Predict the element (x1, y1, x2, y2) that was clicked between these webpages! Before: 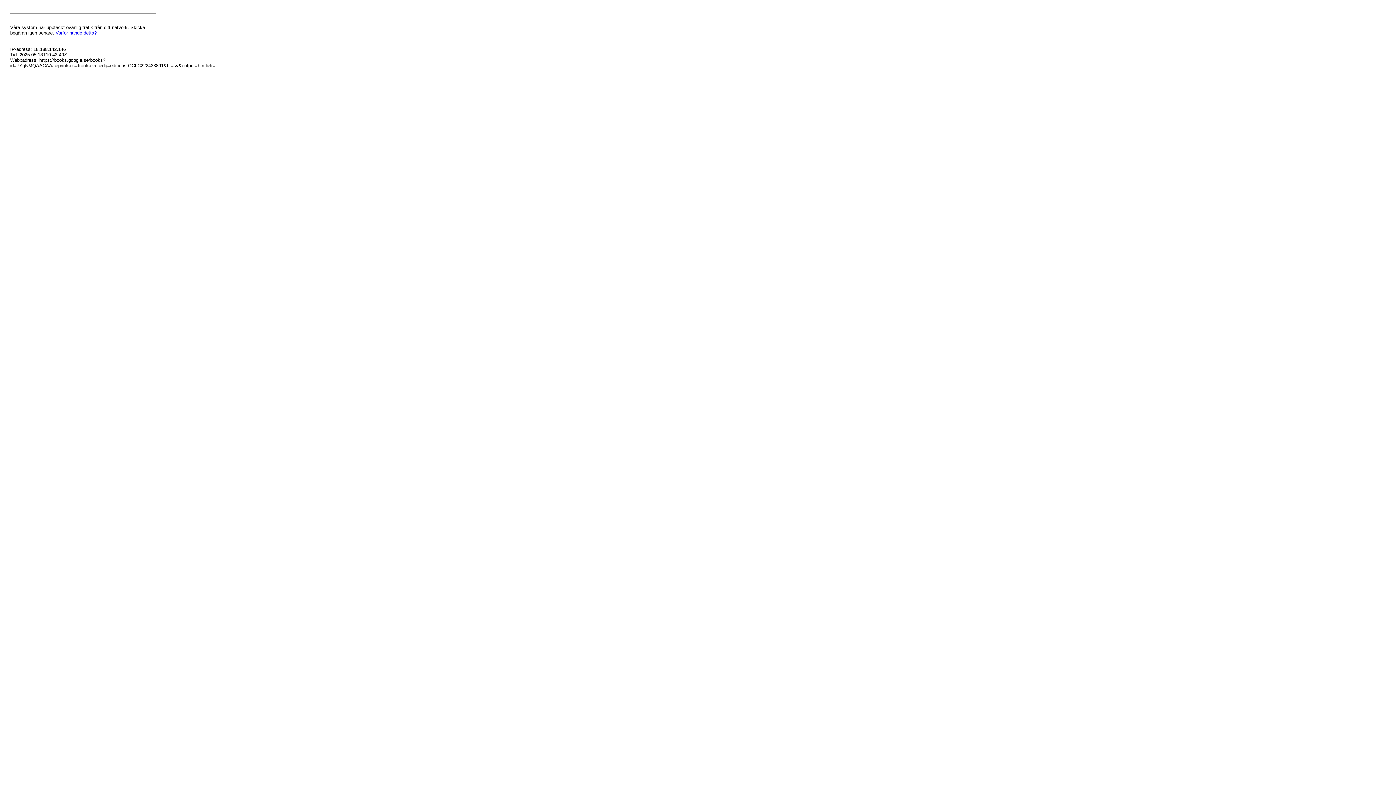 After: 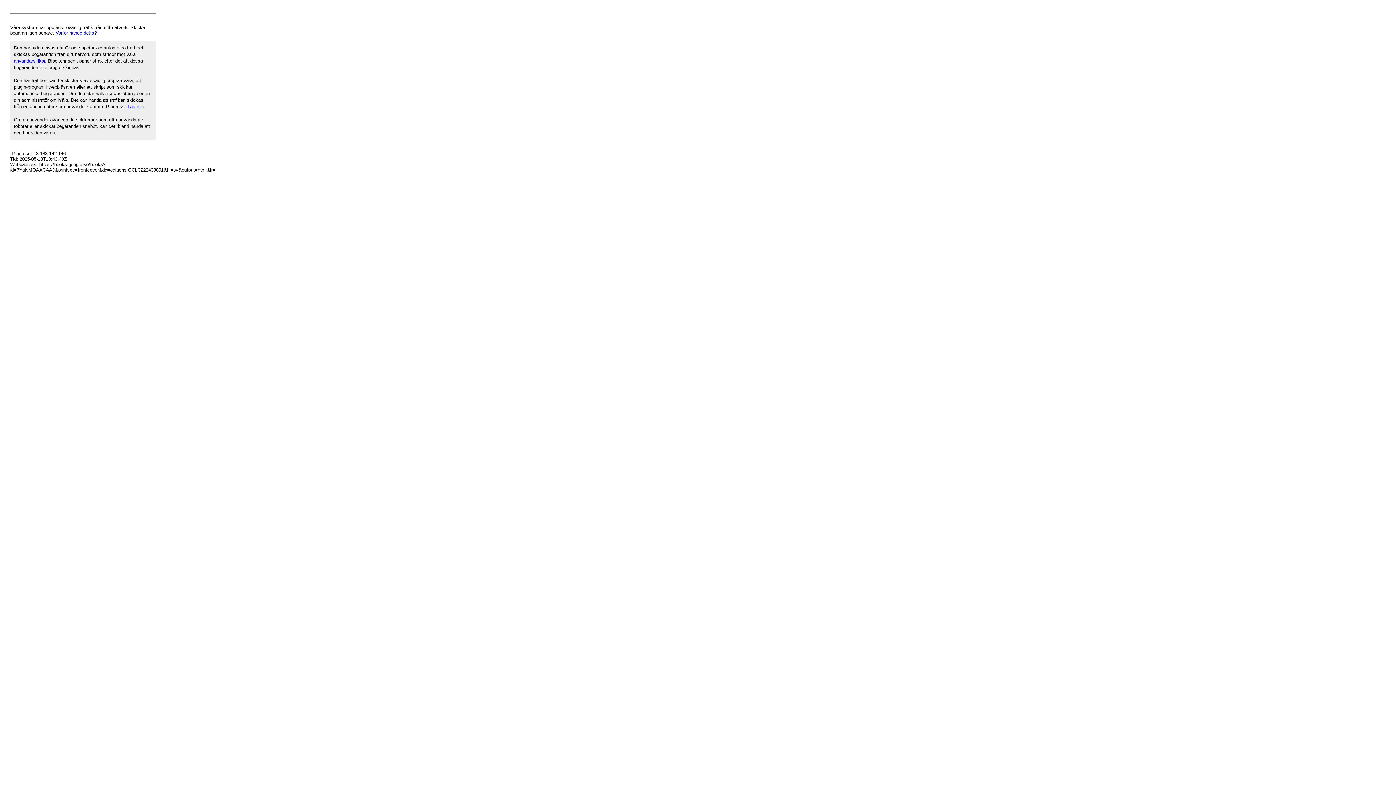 Action: bbox: (55, 30, 96, 35) label: Varför hände detta?